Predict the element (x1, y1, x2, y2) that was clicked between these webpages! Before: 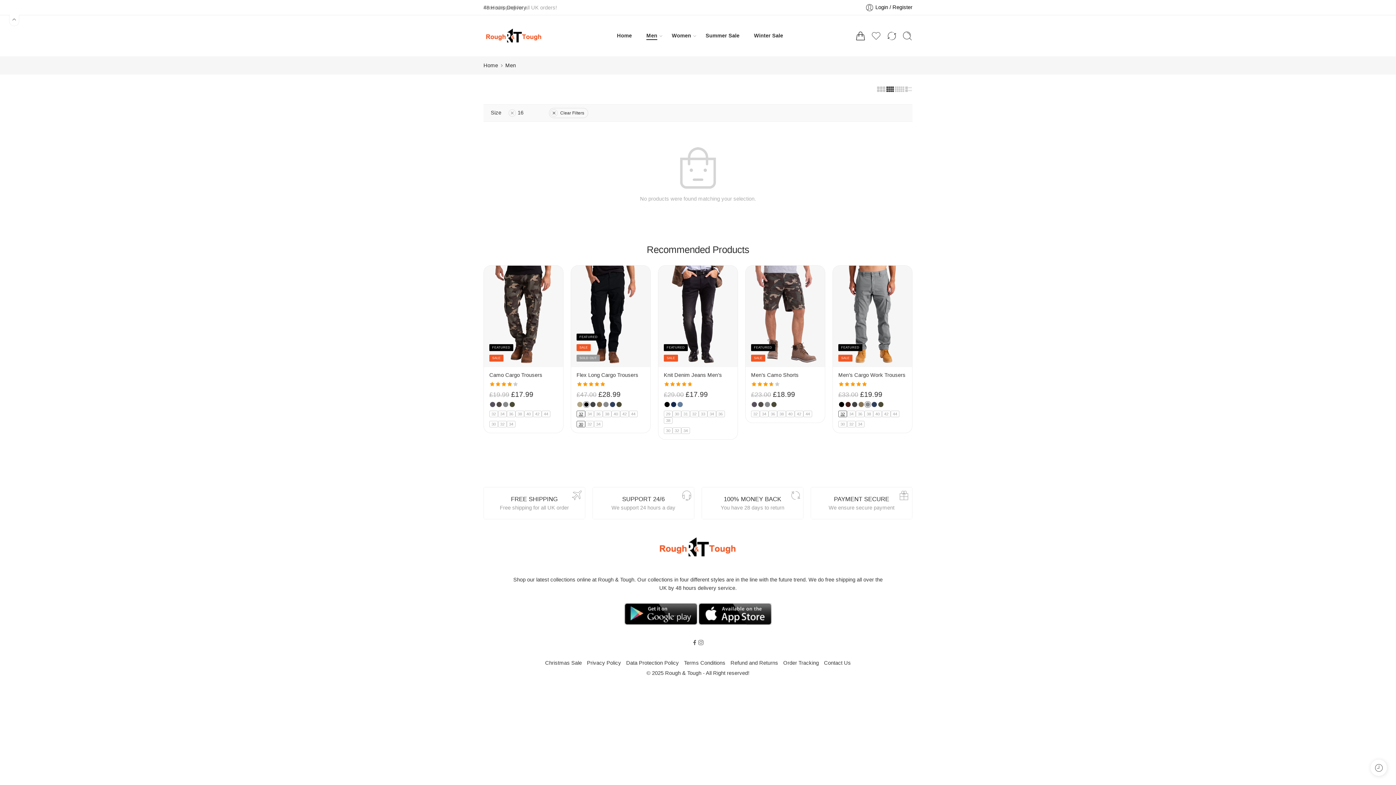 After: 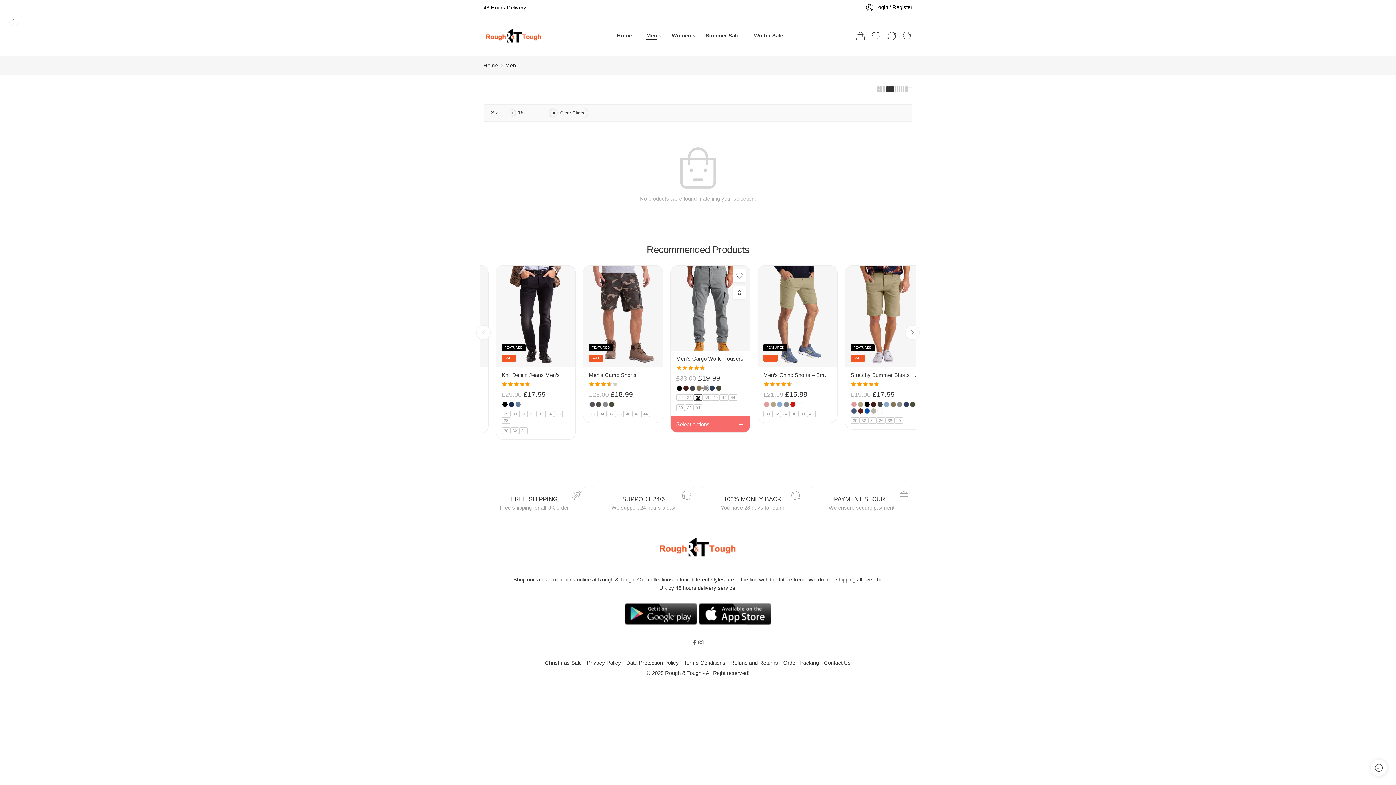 Action: label: 36 bbox: (856, 410, 864, 417)